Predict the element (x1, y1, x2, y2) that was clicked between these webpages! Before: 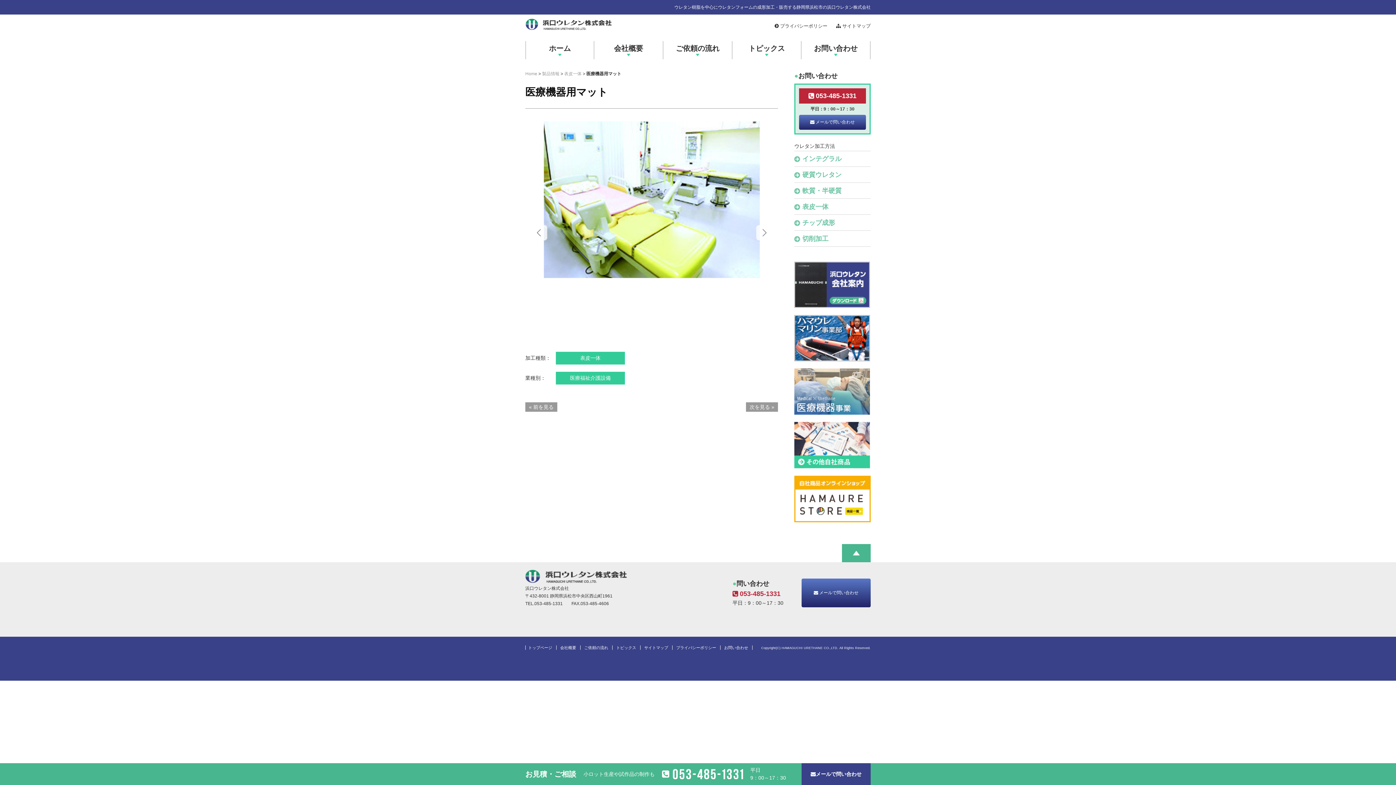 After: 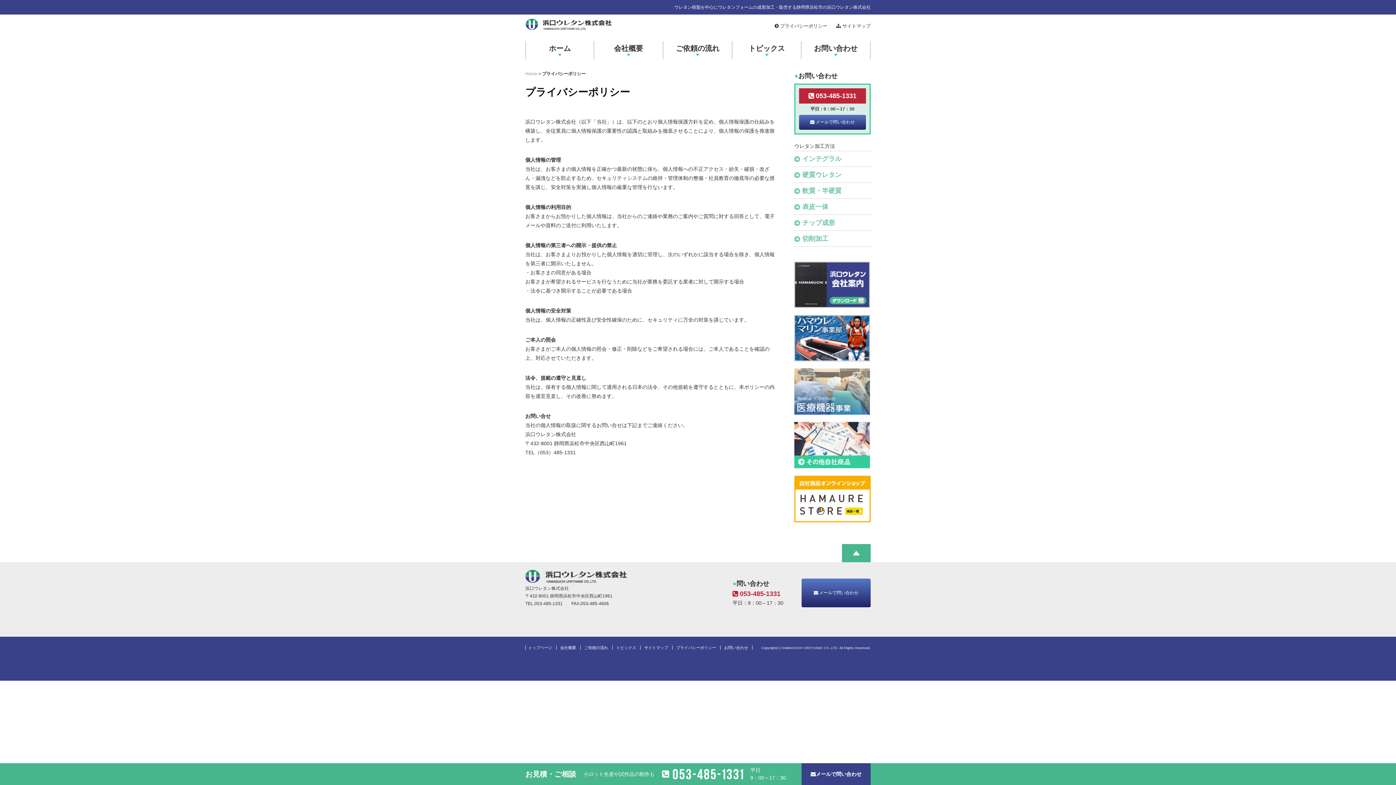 Action: bbox: (774, 23, 829, 28) label:  プライバシーポリシー 